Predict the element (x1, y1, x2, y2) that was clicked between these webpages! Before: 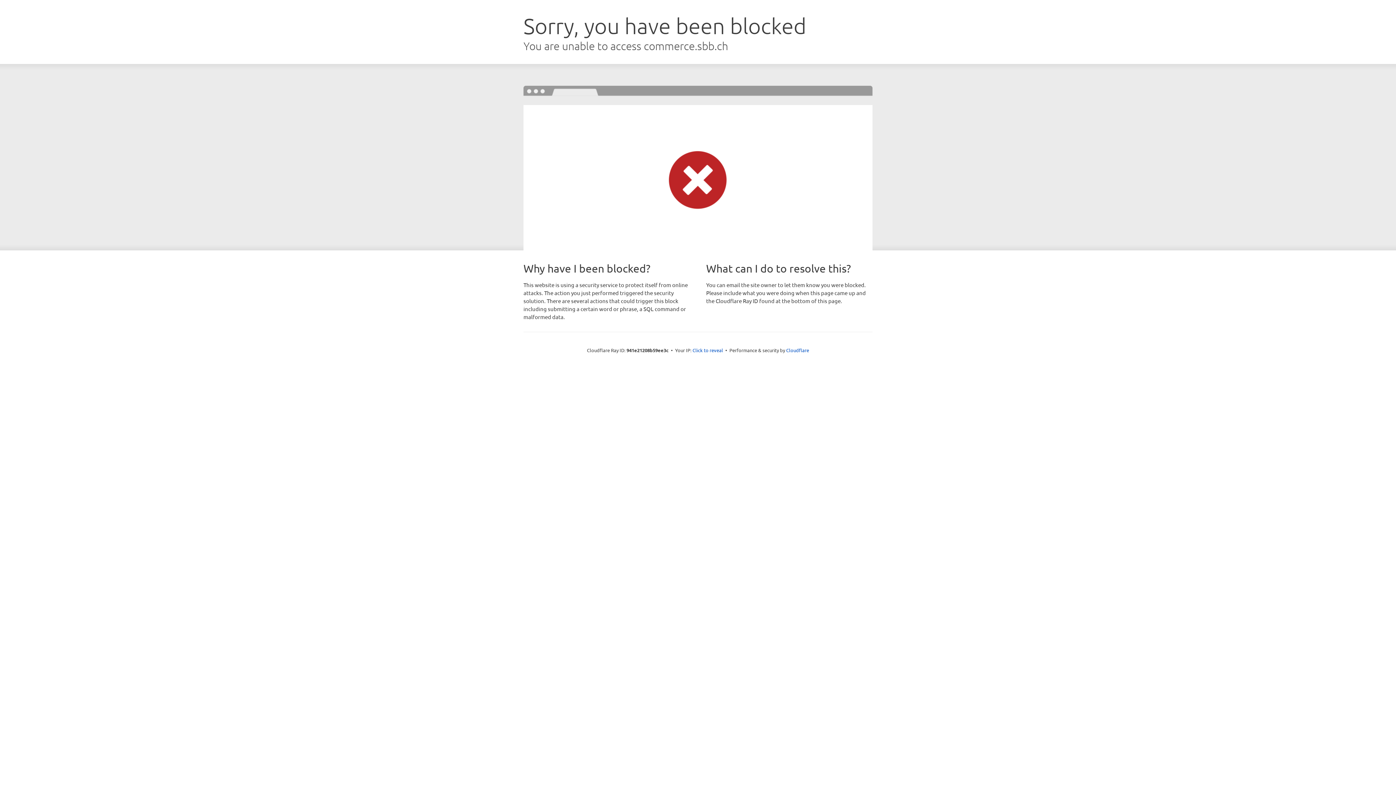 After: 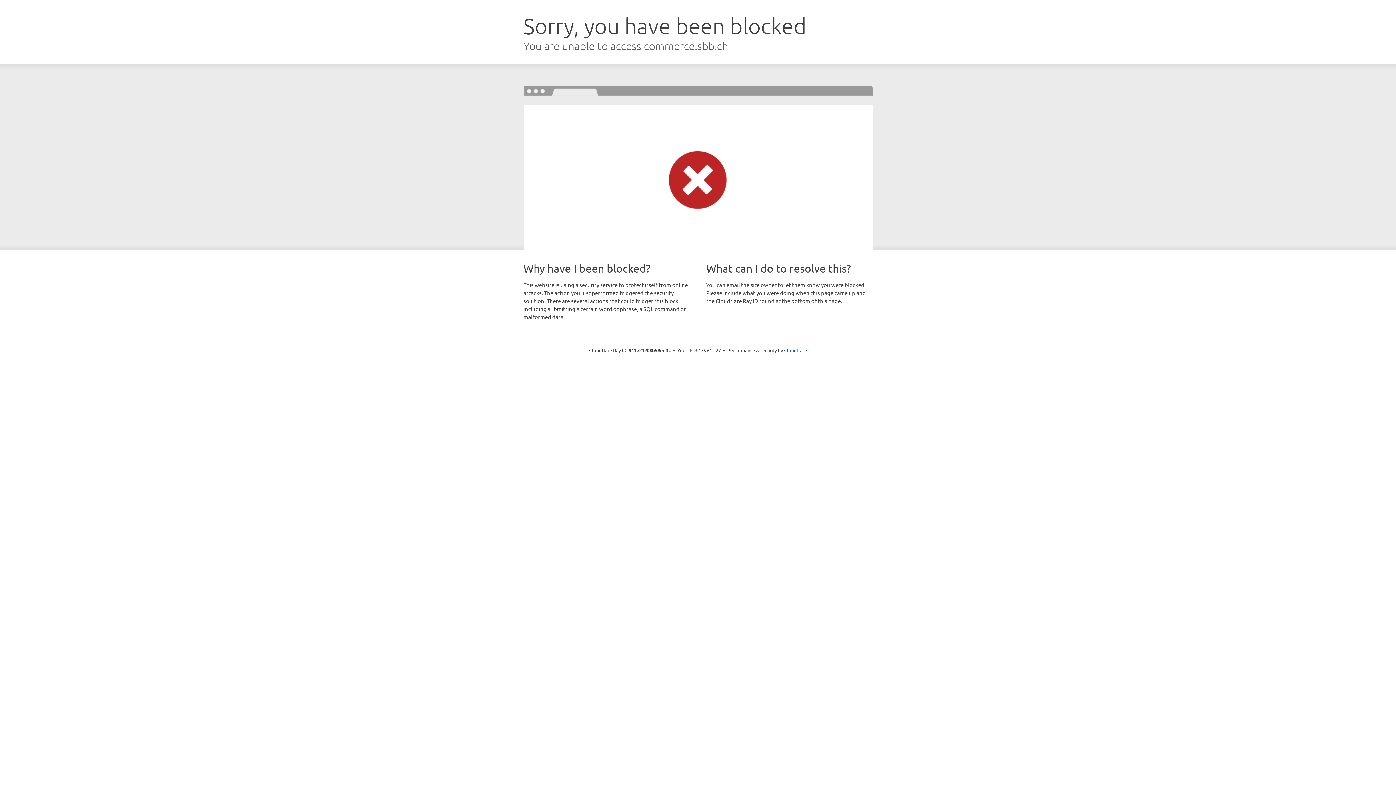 Action: bbox: (692, 346, 723, 353) label: Click to reveal